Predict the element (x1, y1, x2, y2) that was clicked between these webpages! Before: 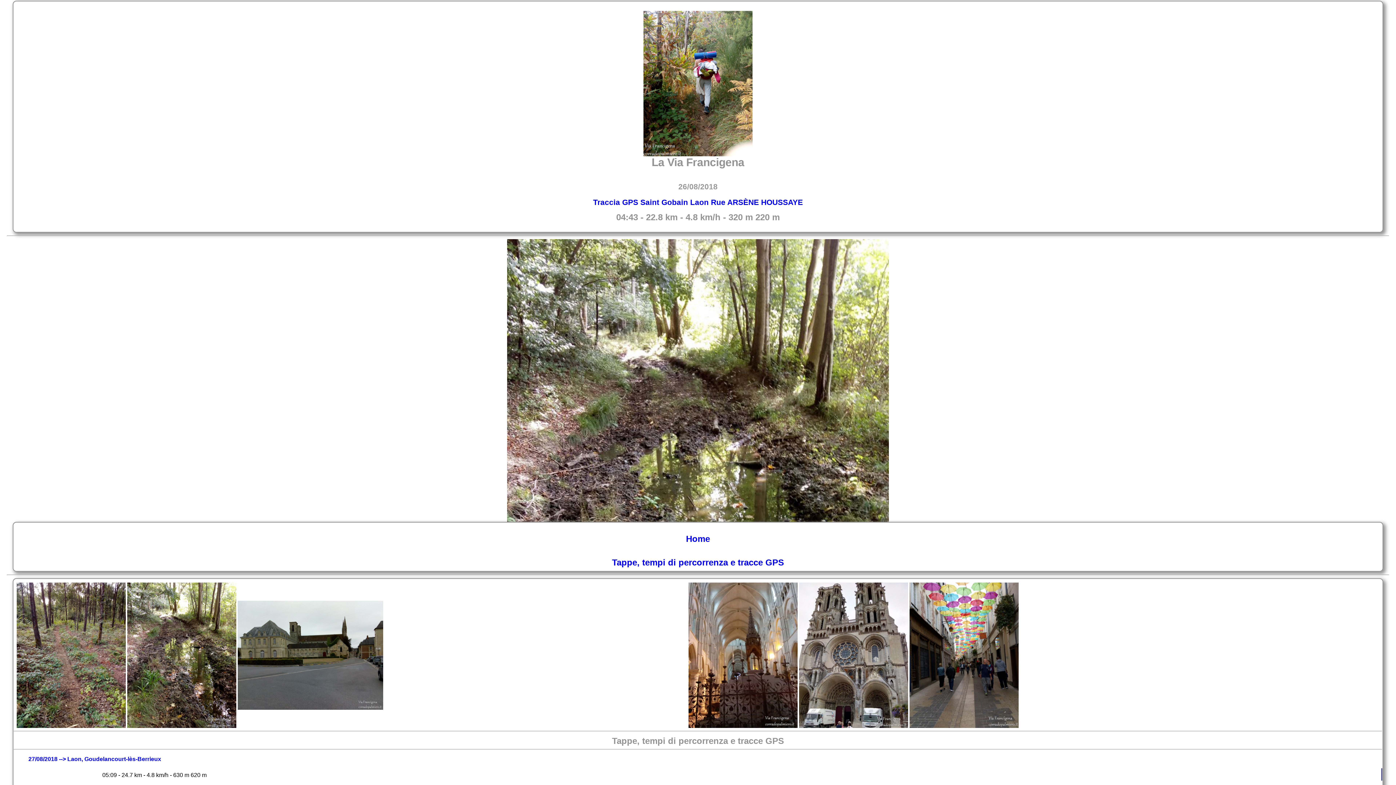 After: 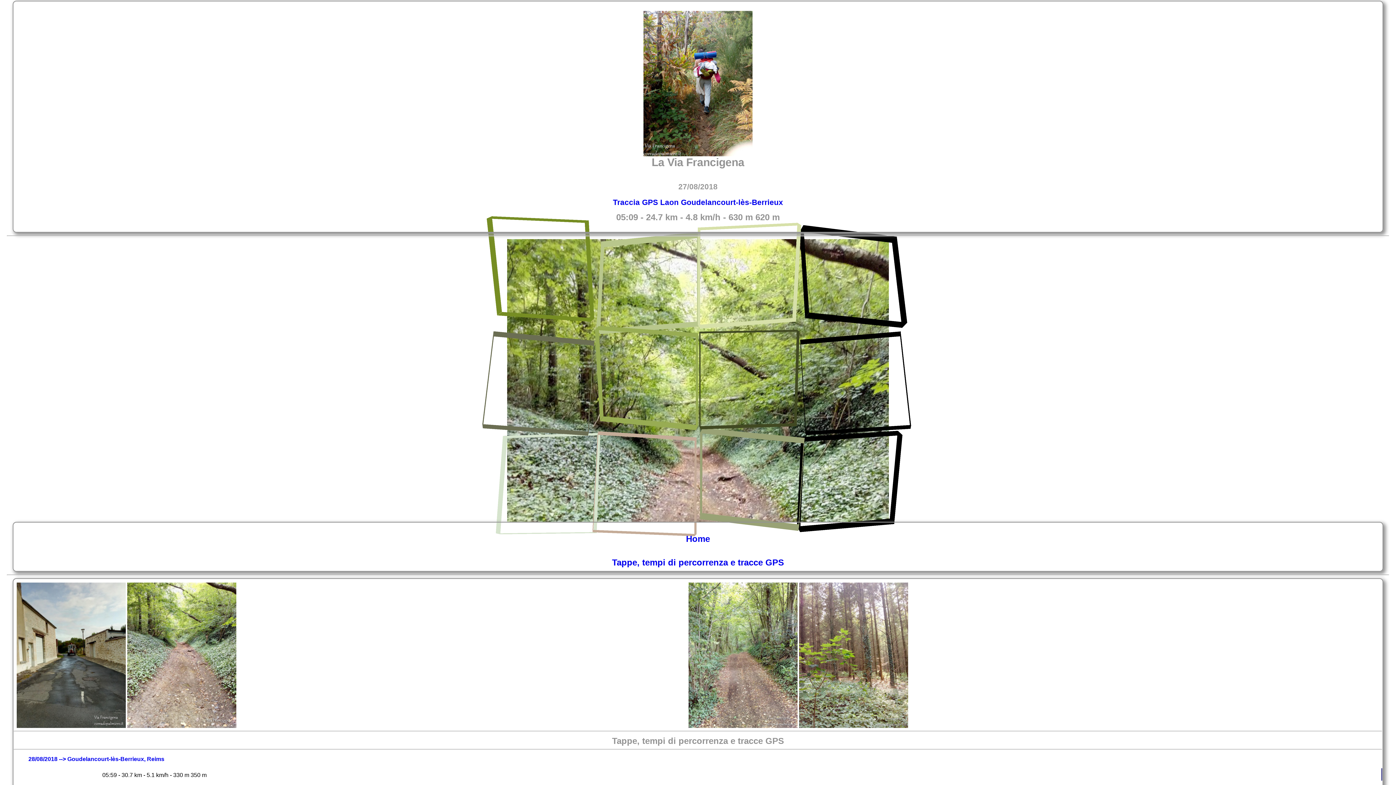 Action: label: 27/08/2018 --> Laon, Goudelancourt-lès-Berrieux bbox: (28, 755, 161, 761)